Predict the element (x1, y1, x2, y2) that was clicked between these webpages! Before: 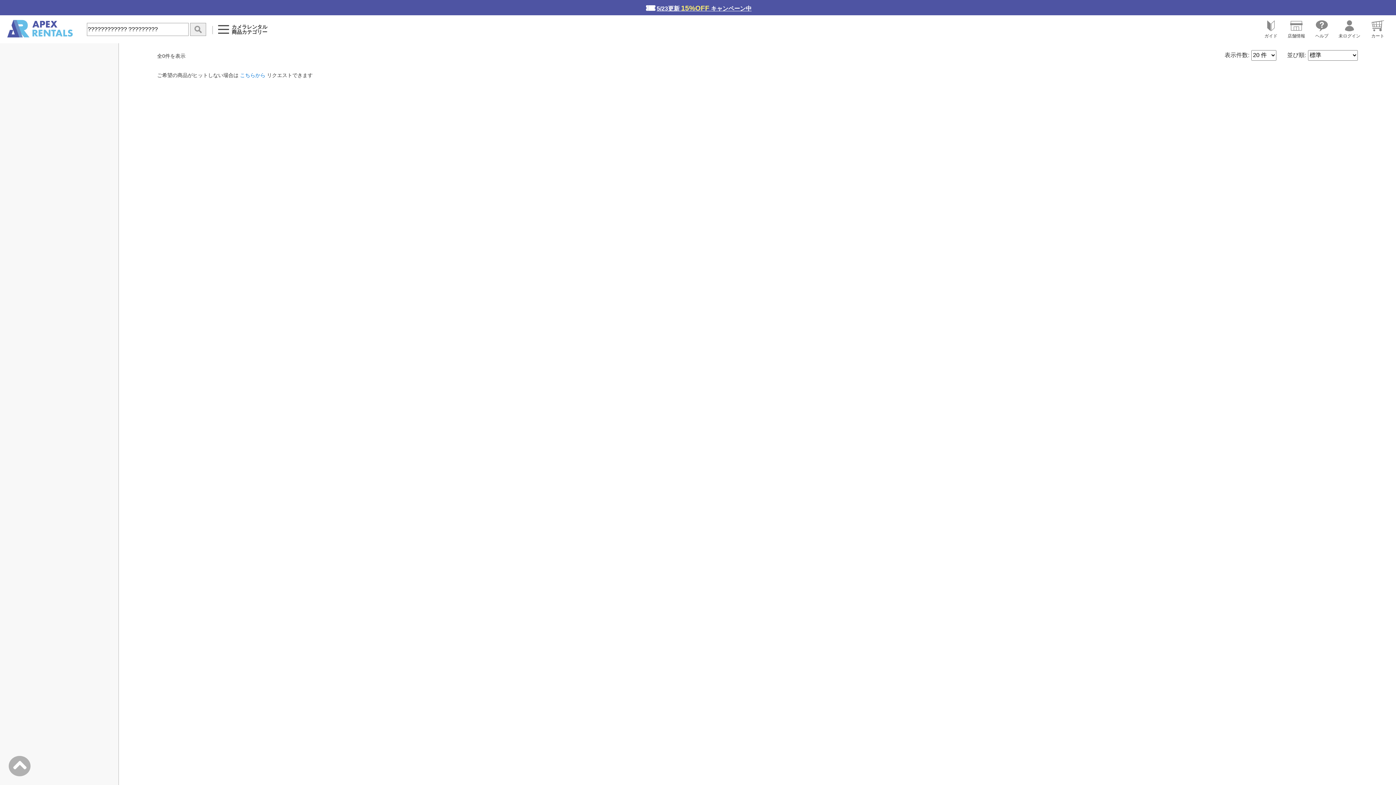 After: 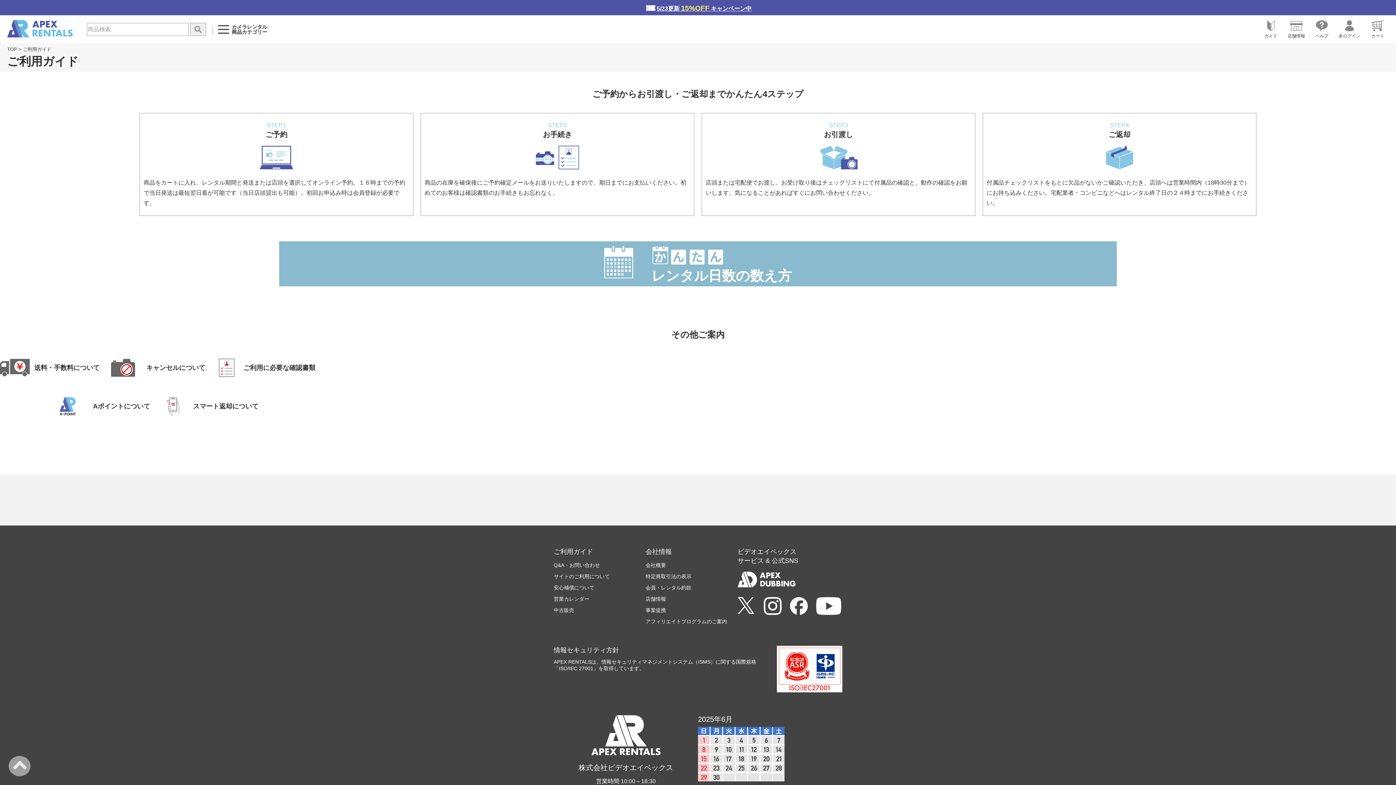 Action: label: 
ガイド bbox: (1264, 29, 1277, 38)